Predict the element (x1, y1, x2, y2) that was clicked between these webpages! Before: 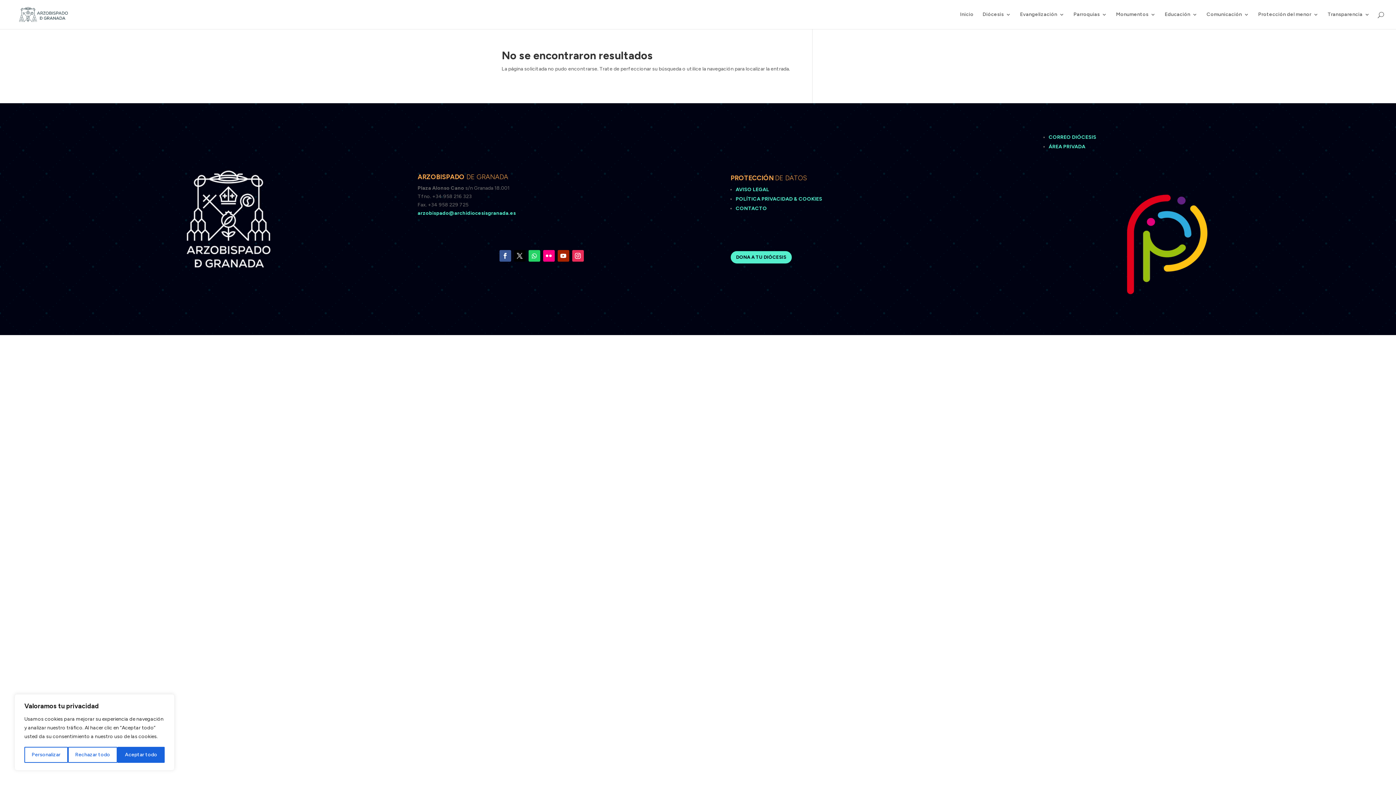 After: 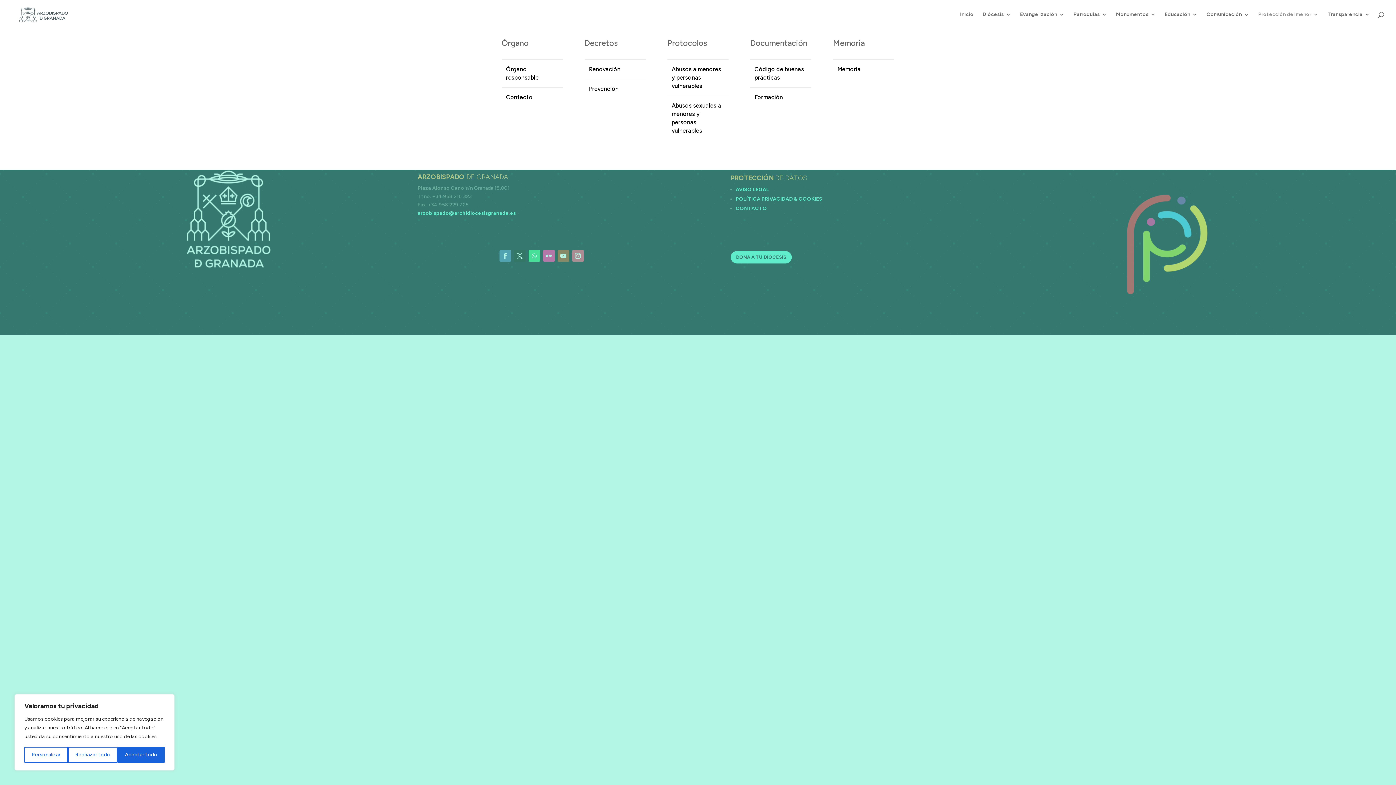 Action: bbox: (1258, 12, 1318, 29) label: Protección del menor